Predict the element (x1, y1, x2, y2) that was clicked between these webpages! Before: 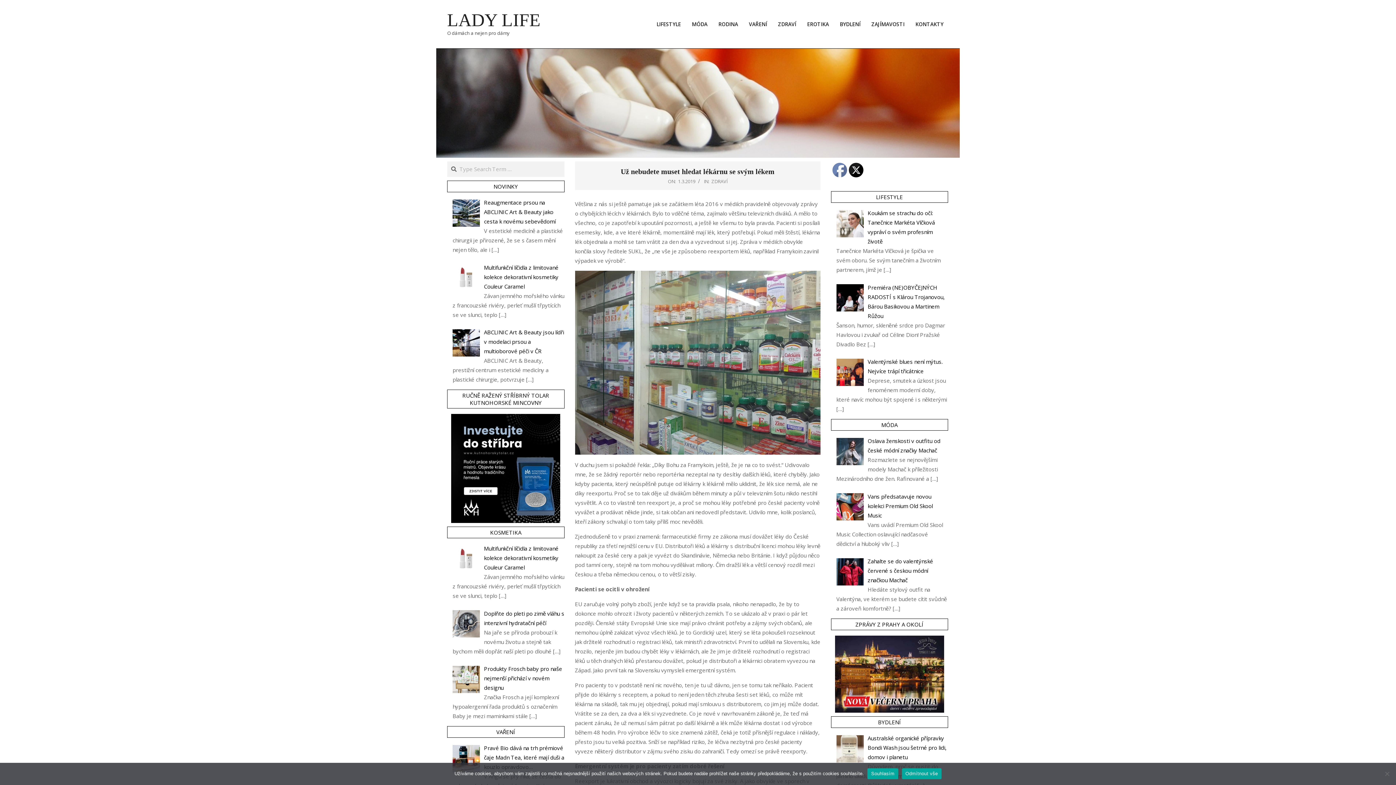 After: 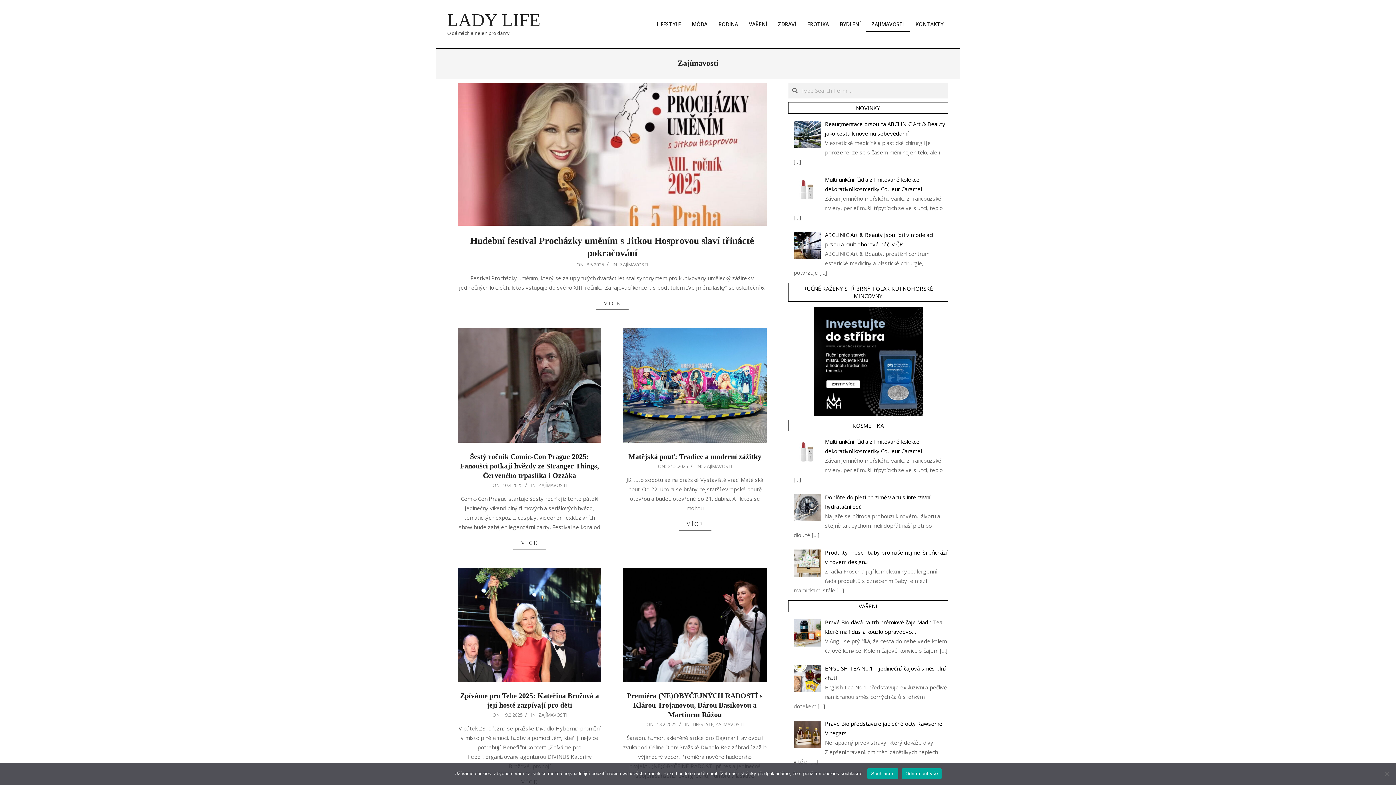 Action: bbox: (866, 16, 910, 32) label: ZAJÍMAVOSTI